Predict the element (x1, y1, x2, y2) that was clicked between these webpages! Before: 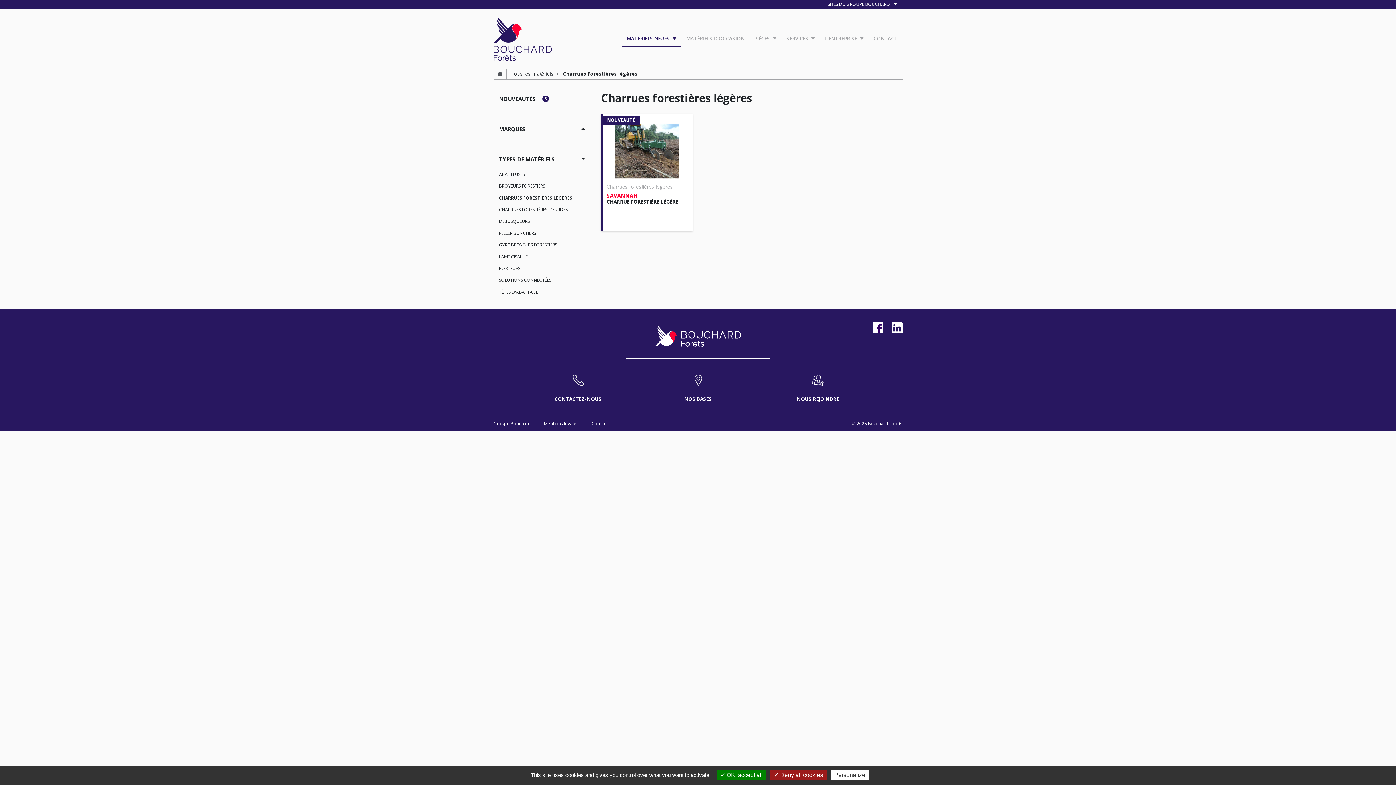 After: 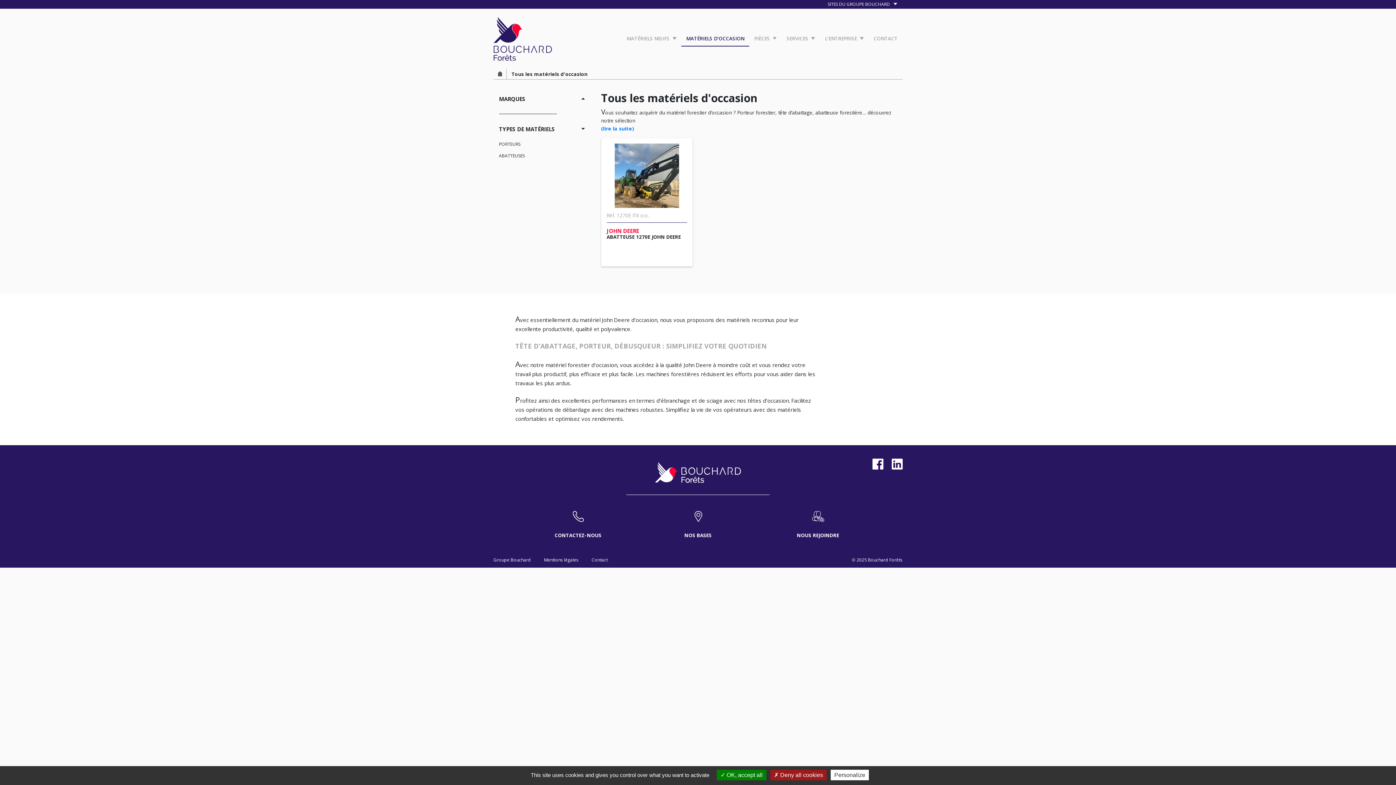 Action: bbox: (681, 31, 749, 45) label: MATÉRIELS D’OCCASION